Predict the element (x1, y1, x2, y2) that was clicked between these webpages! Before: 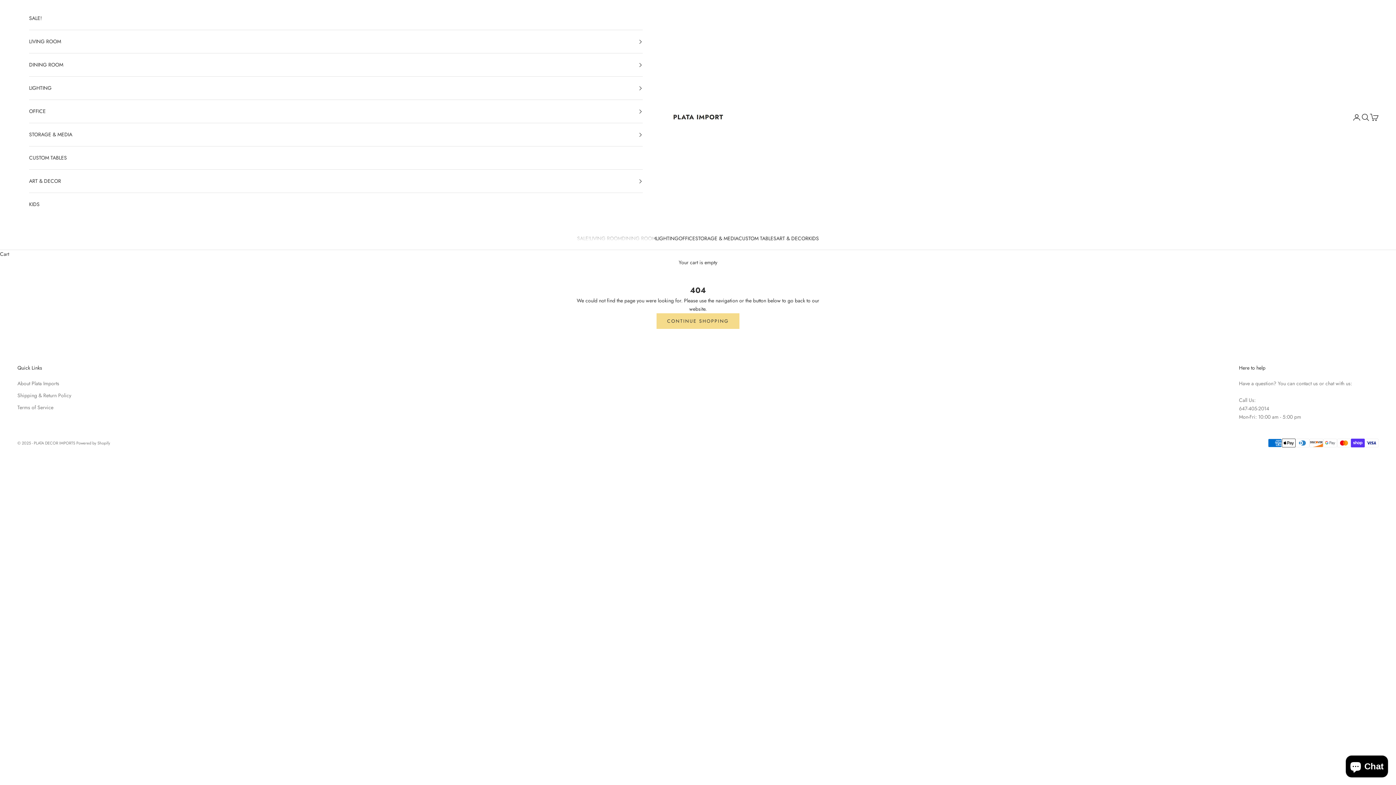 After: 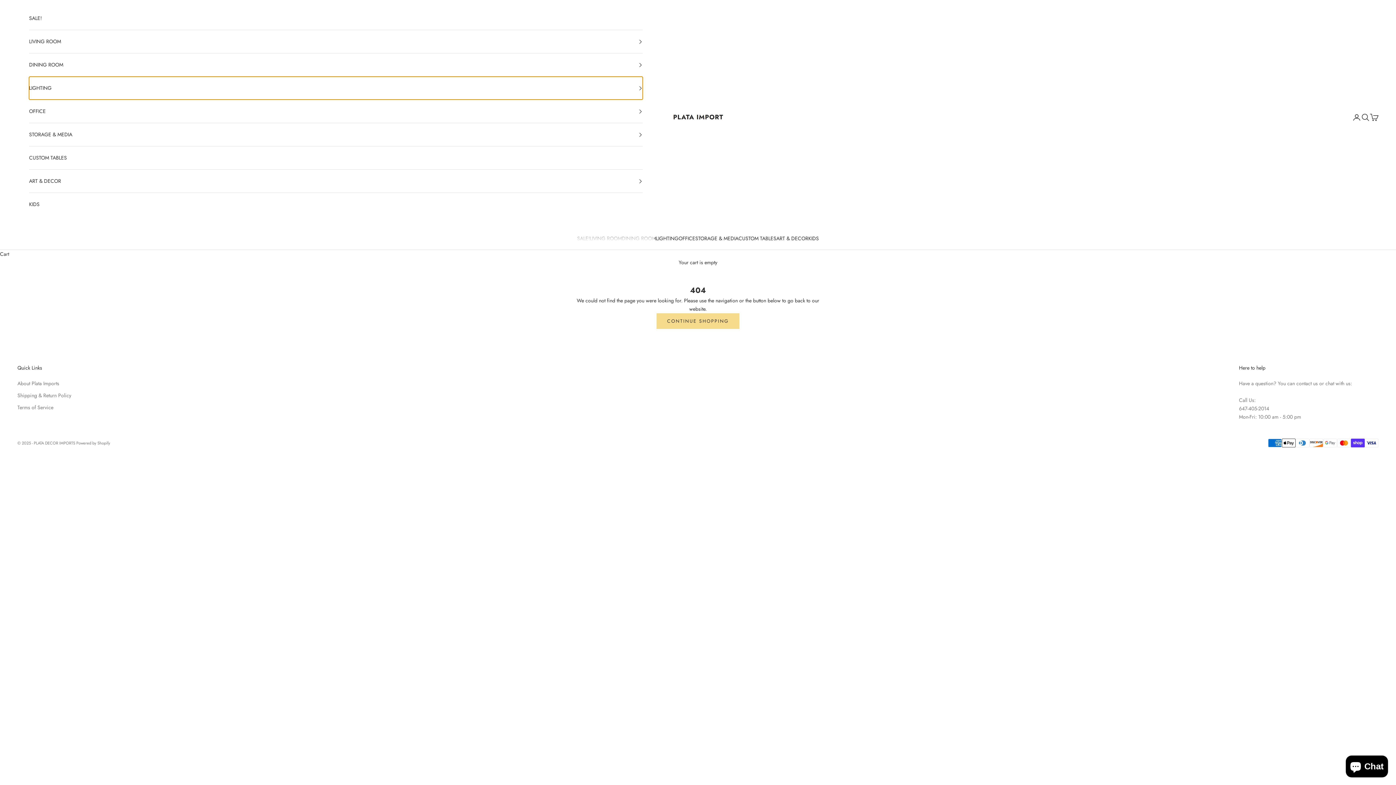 Action: bbox: (29, 76, 642, 99) label: LIGHTING